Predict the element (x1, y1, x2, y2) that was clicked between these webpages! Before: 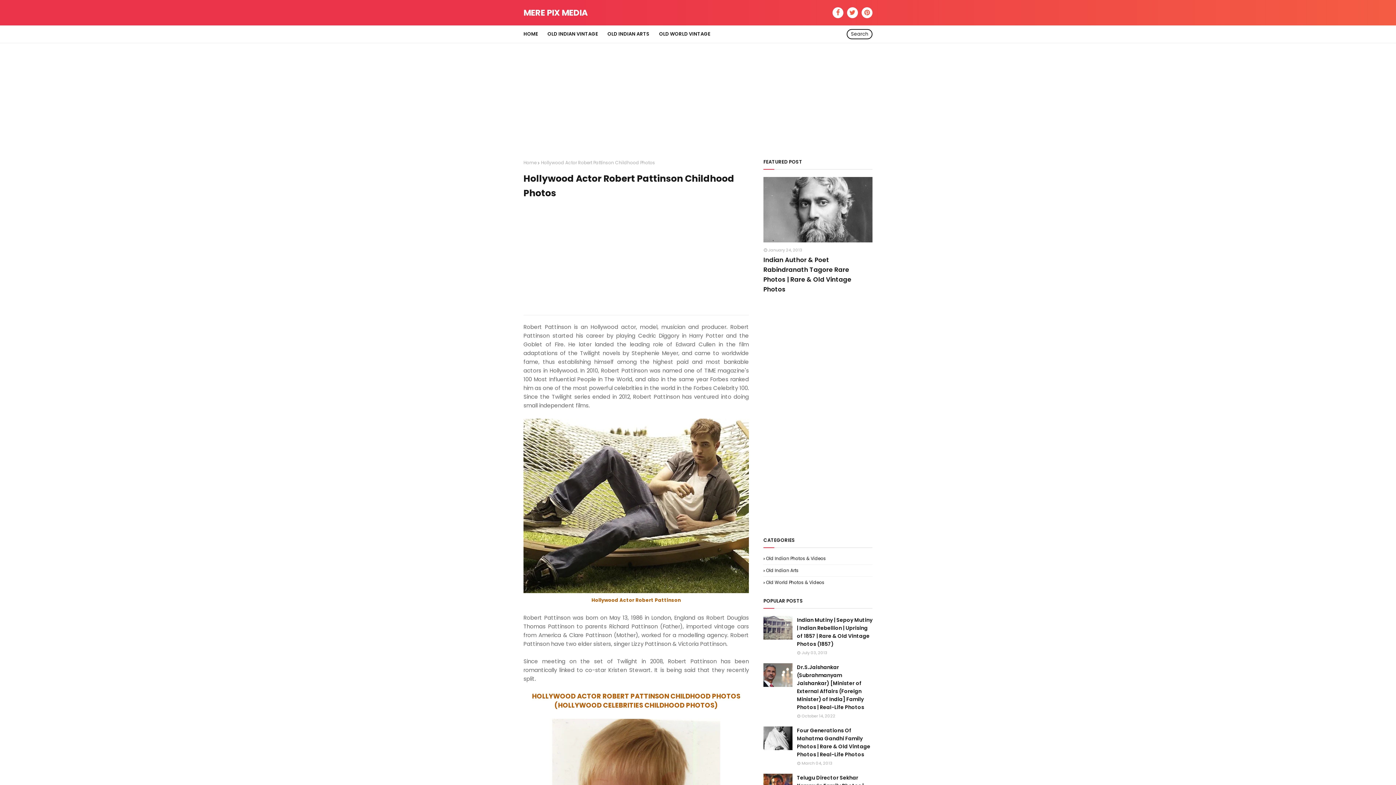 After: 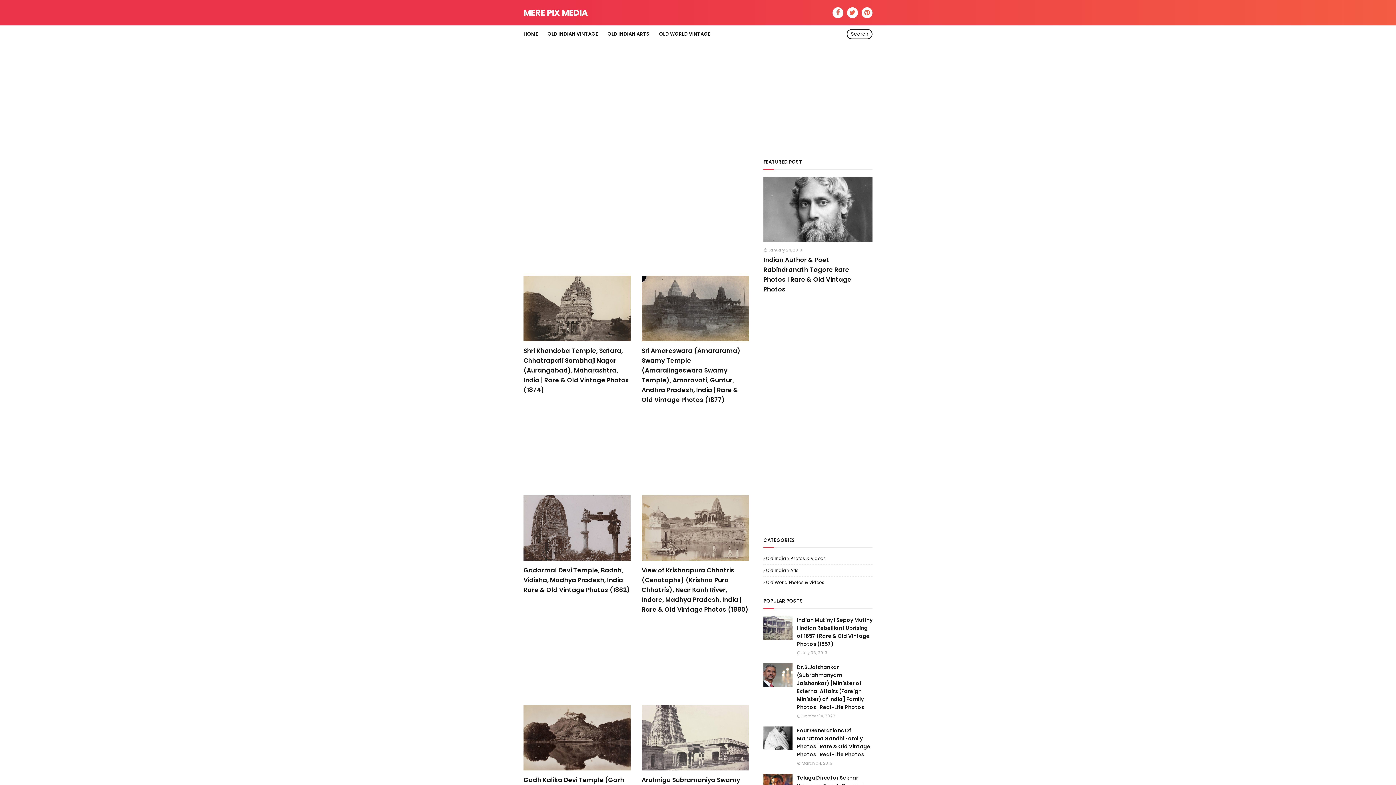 Action: bbox: (523, 6, 588, 18) label: MERE PIX MEDIA